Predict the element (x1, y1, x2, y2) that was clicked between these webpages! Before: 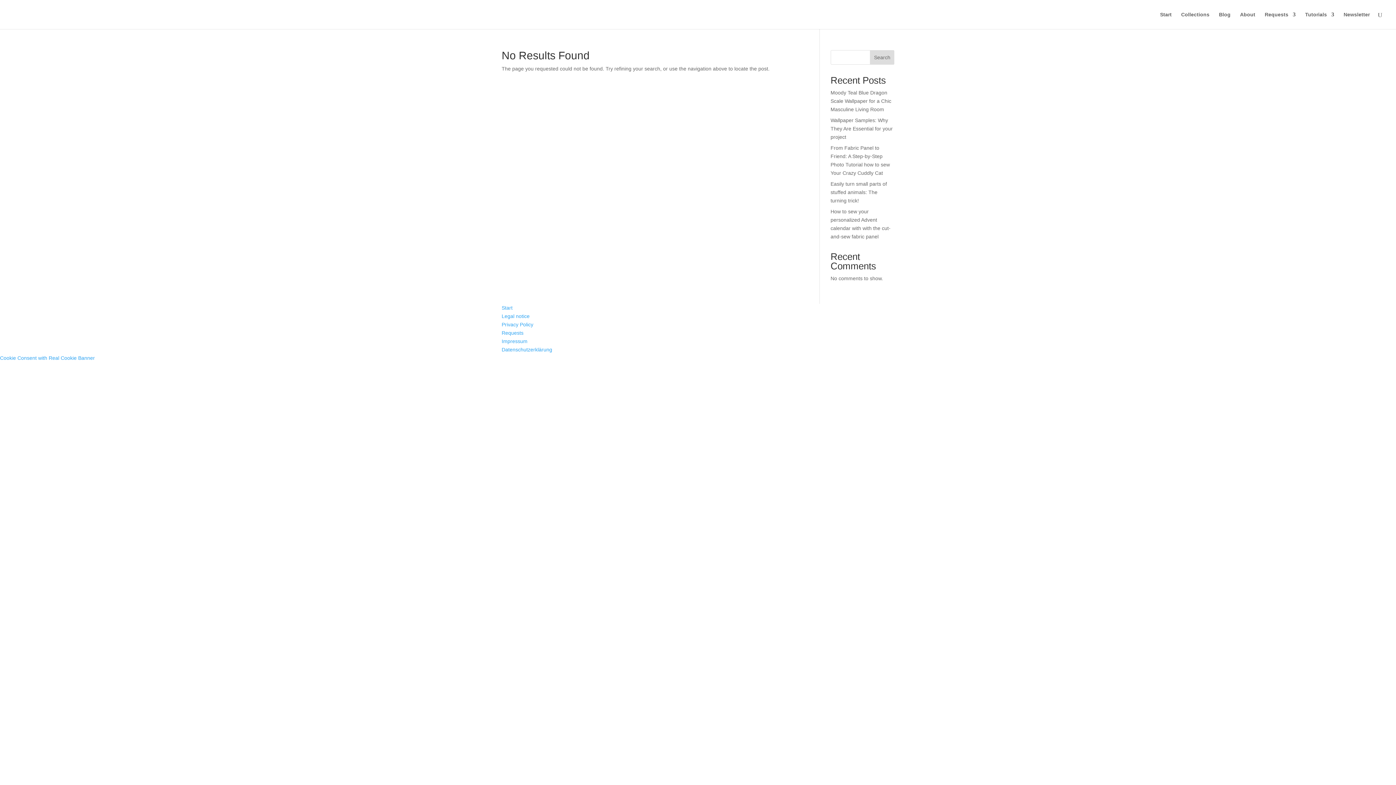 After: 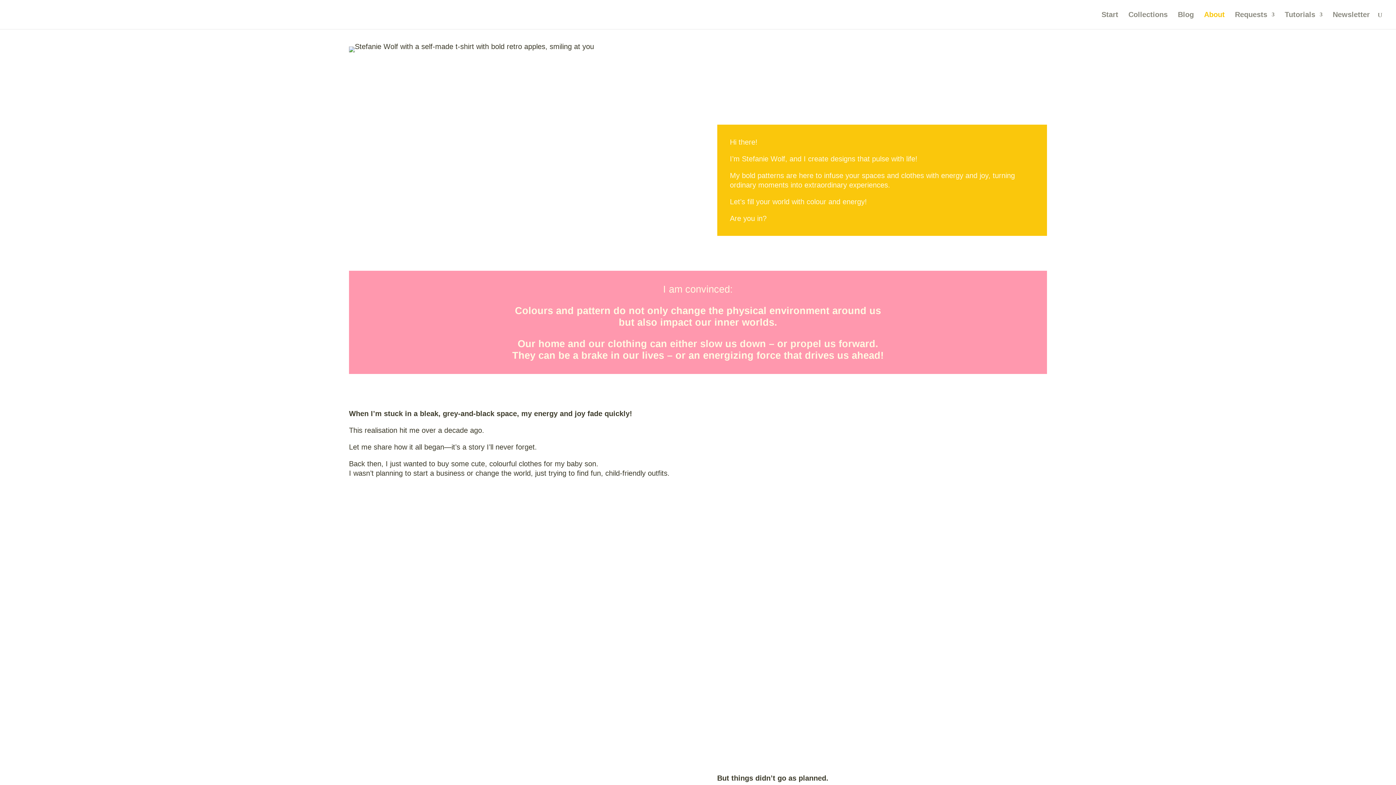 Action: bbox: (1240, 12, 1255, 29) label: About